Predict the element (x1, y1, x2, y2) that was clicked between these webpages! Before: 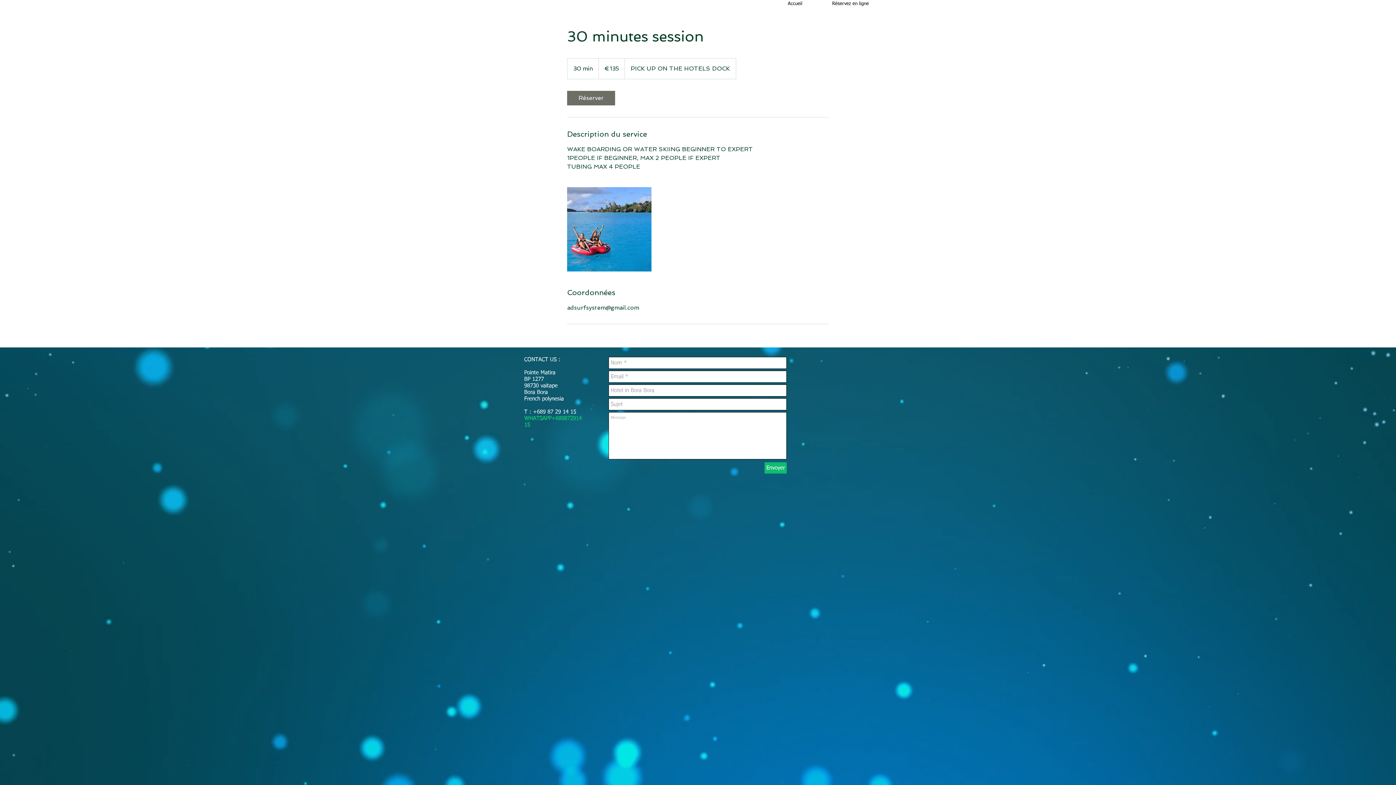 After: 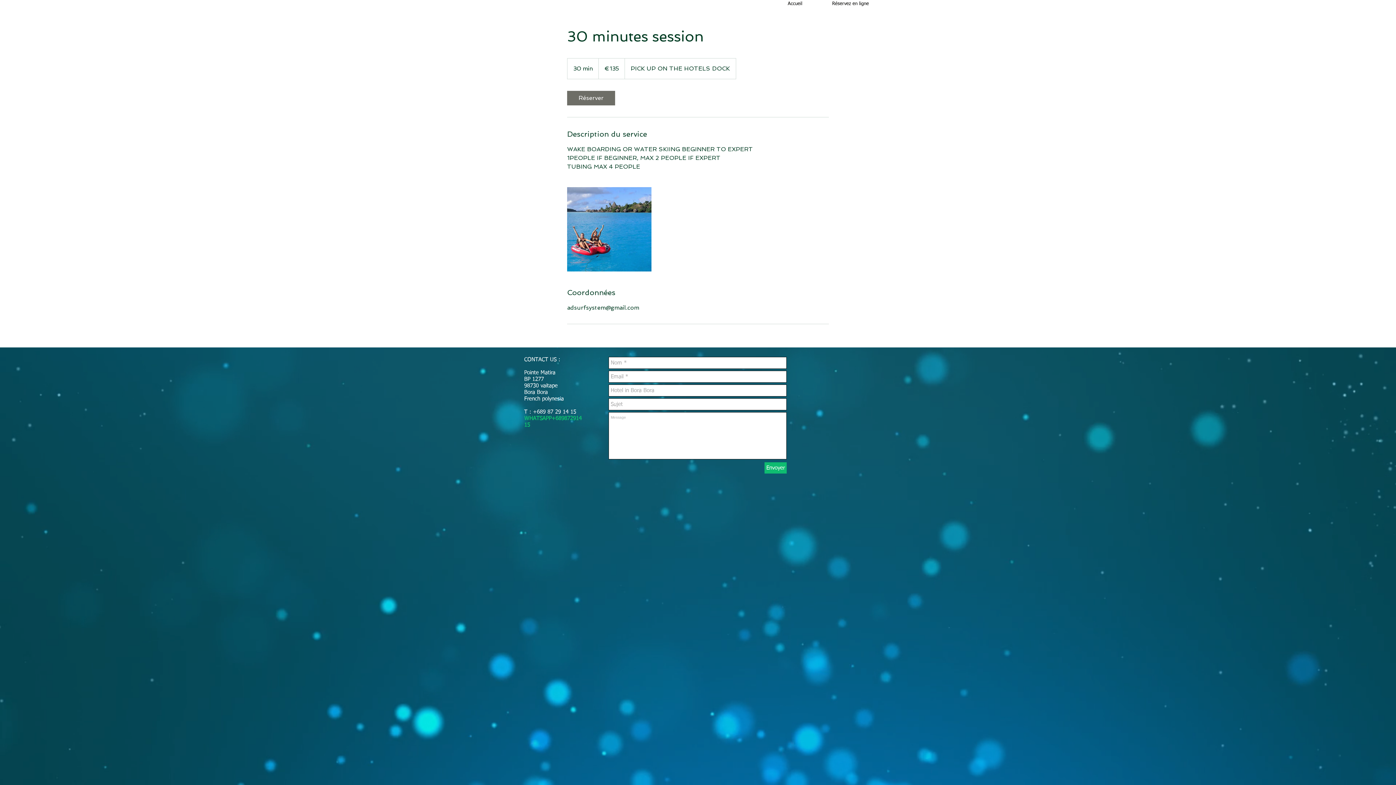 Action: bbox: (764, 462, 786, 473) label: Envoyer